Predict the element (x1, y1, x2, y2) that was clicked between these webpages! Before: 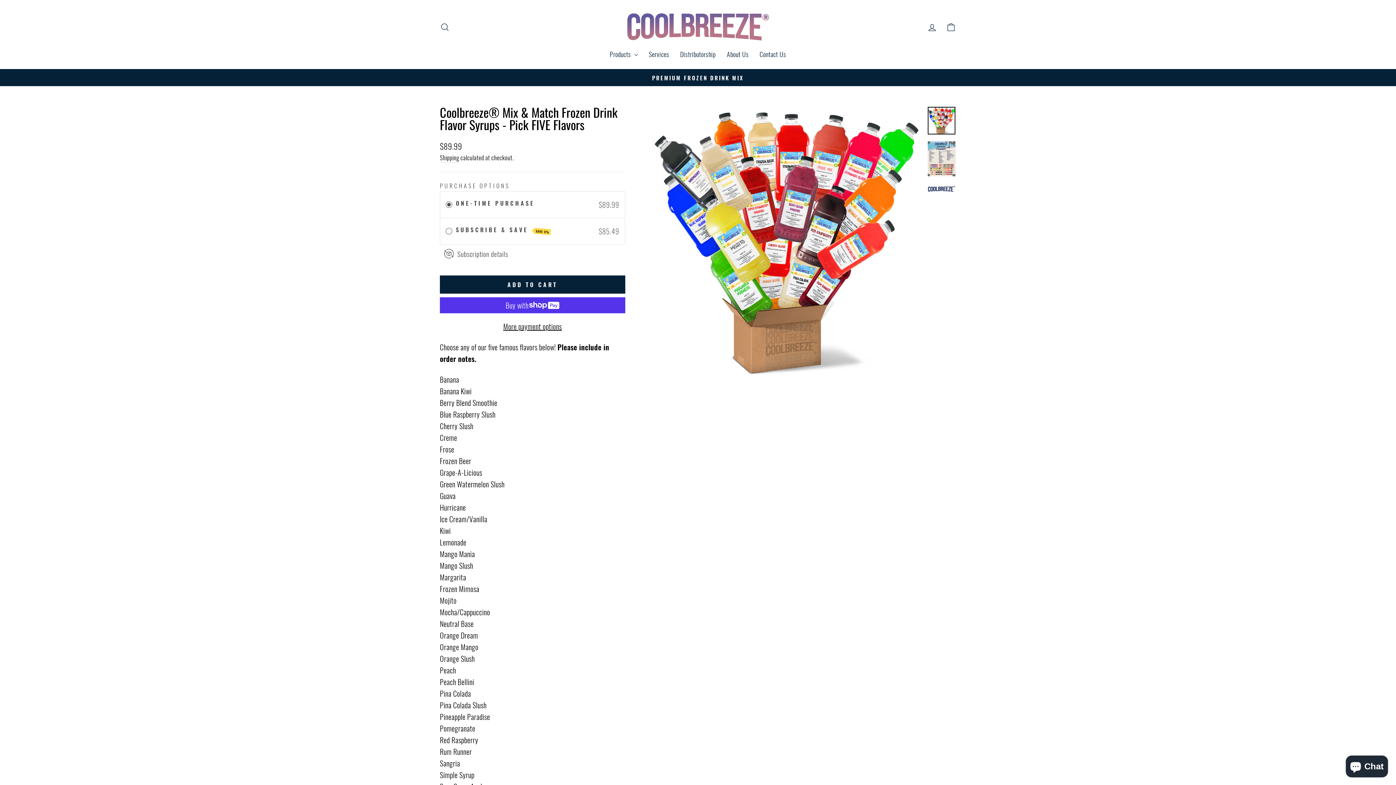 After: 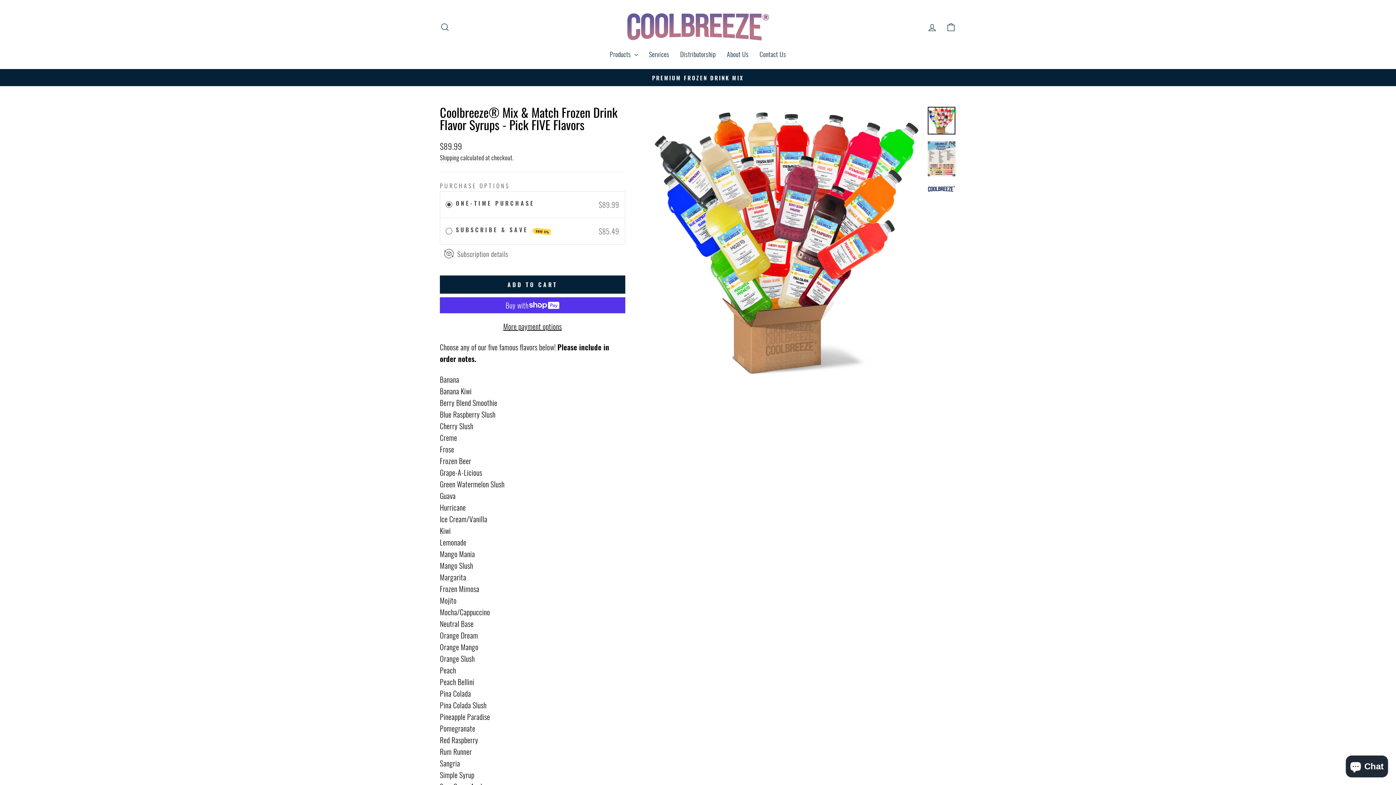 Action: bbox: (927, 106, 955, 134)